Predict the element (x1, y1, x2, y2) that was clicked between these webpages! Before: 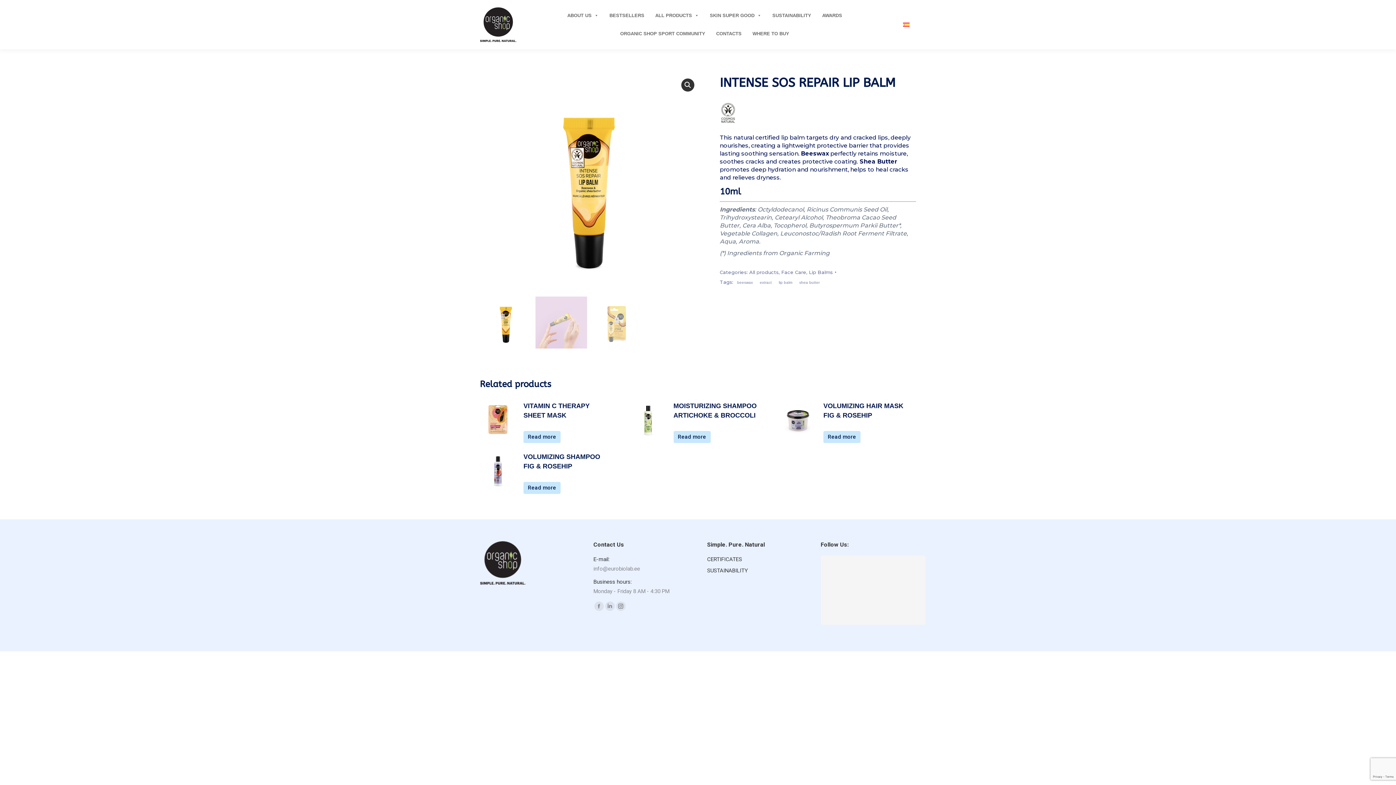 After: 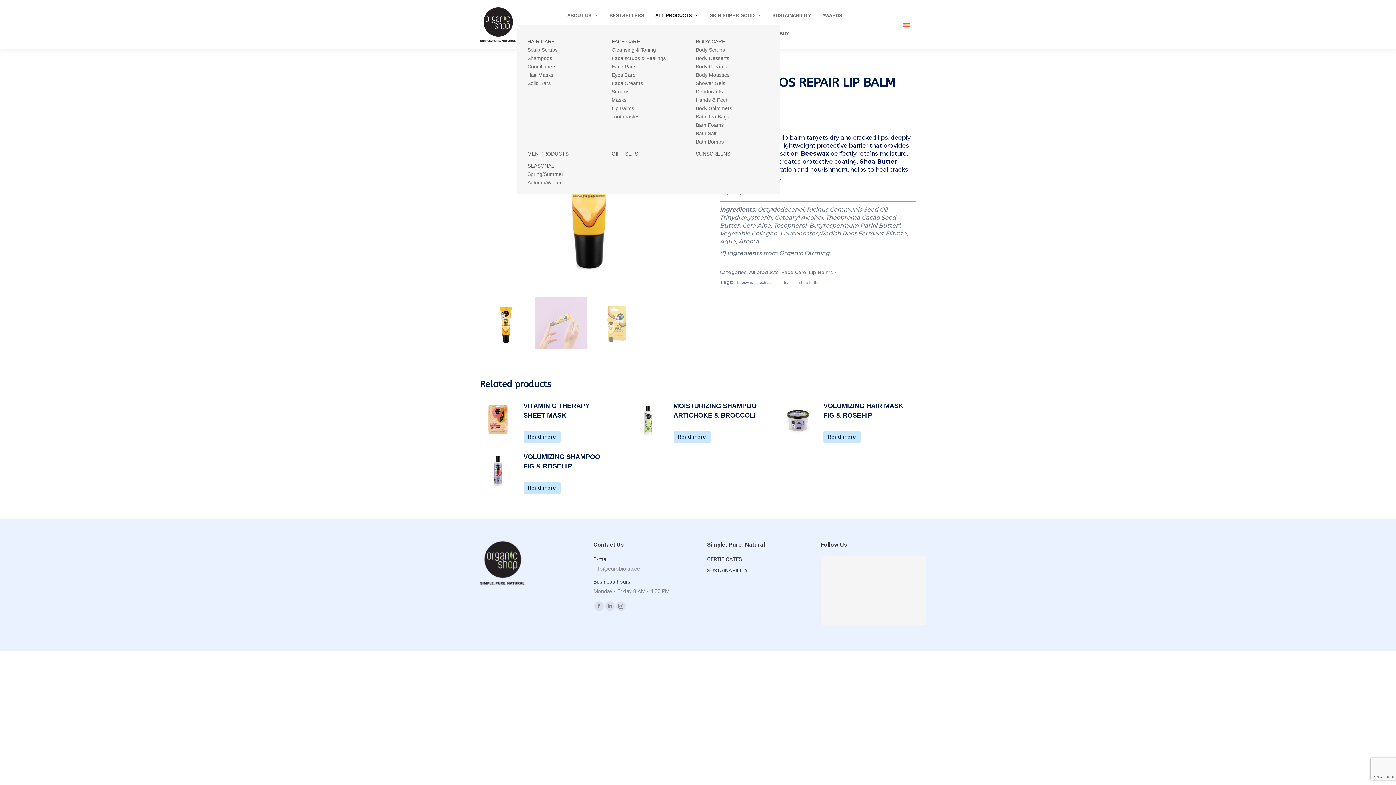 Action: bbox: (650, 6, 704, 24) label: ALL PRODUCTS